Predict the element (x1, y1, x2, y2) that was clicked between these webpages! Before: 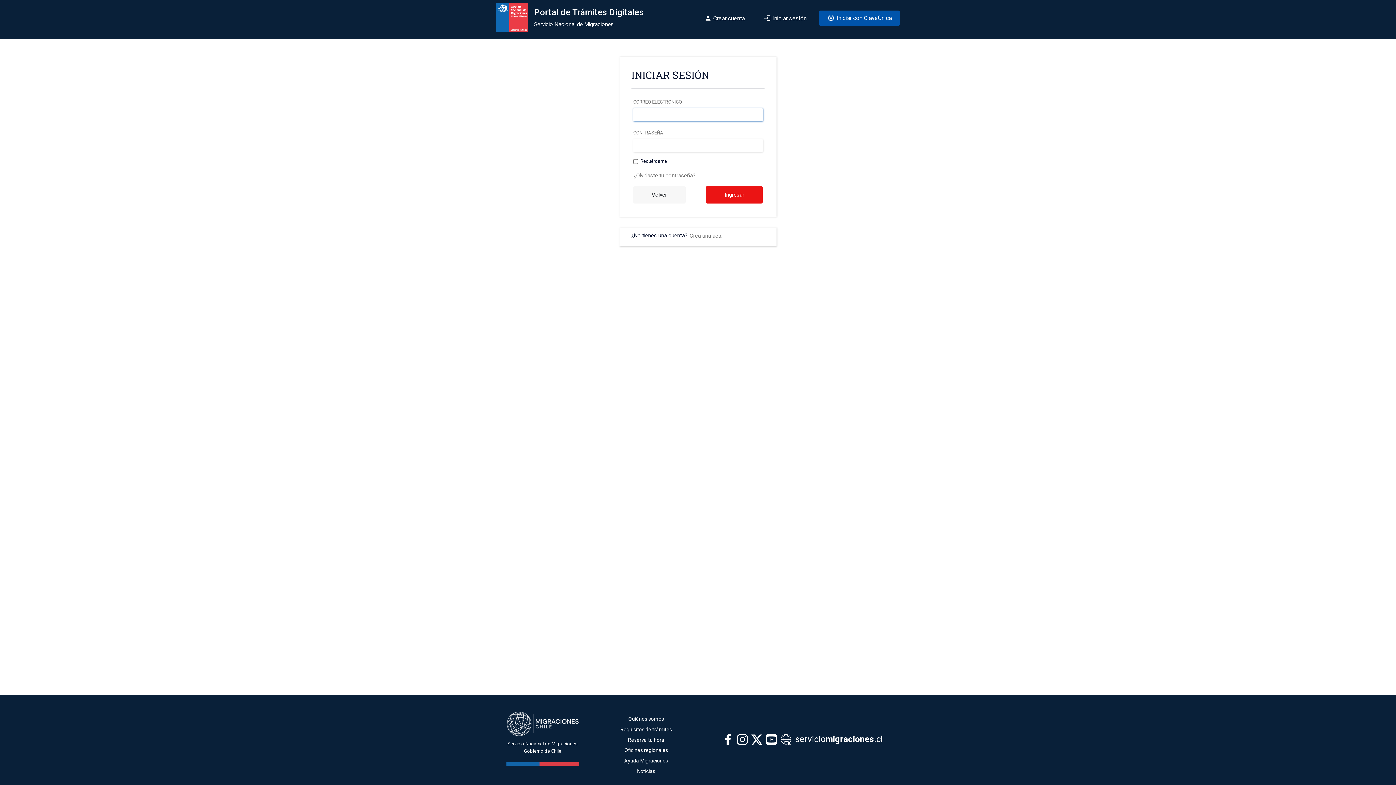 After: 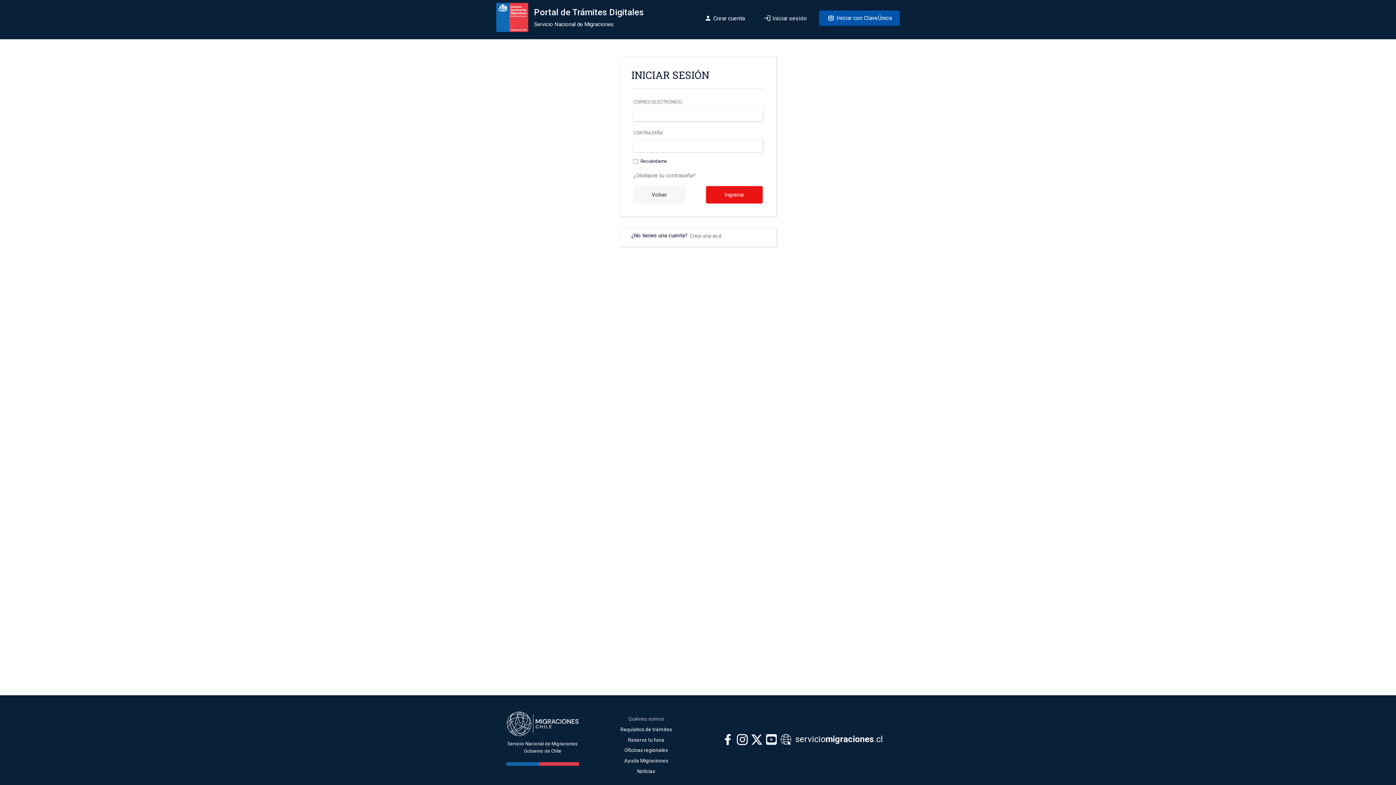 Action: label: Quiénes somos bbox: (628, 716, 664, 722)